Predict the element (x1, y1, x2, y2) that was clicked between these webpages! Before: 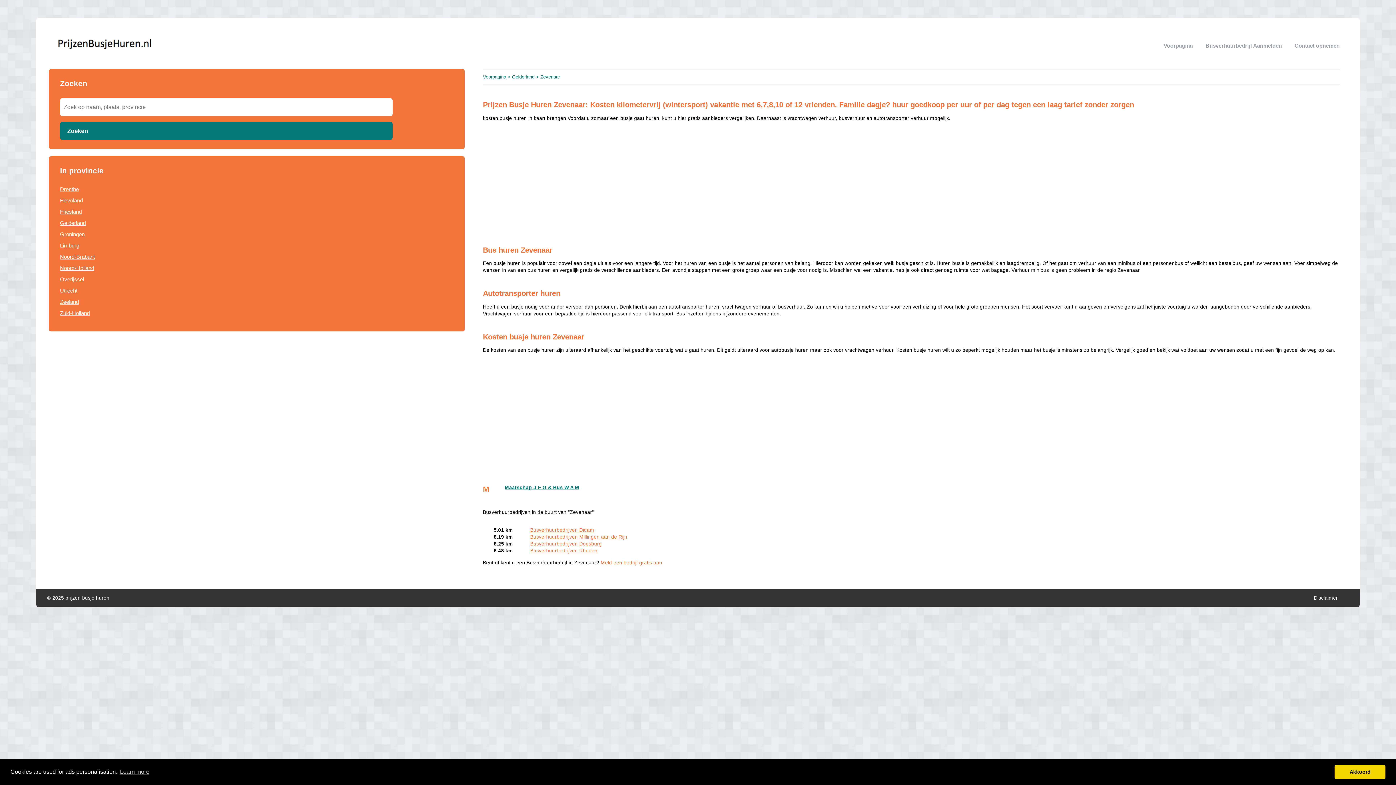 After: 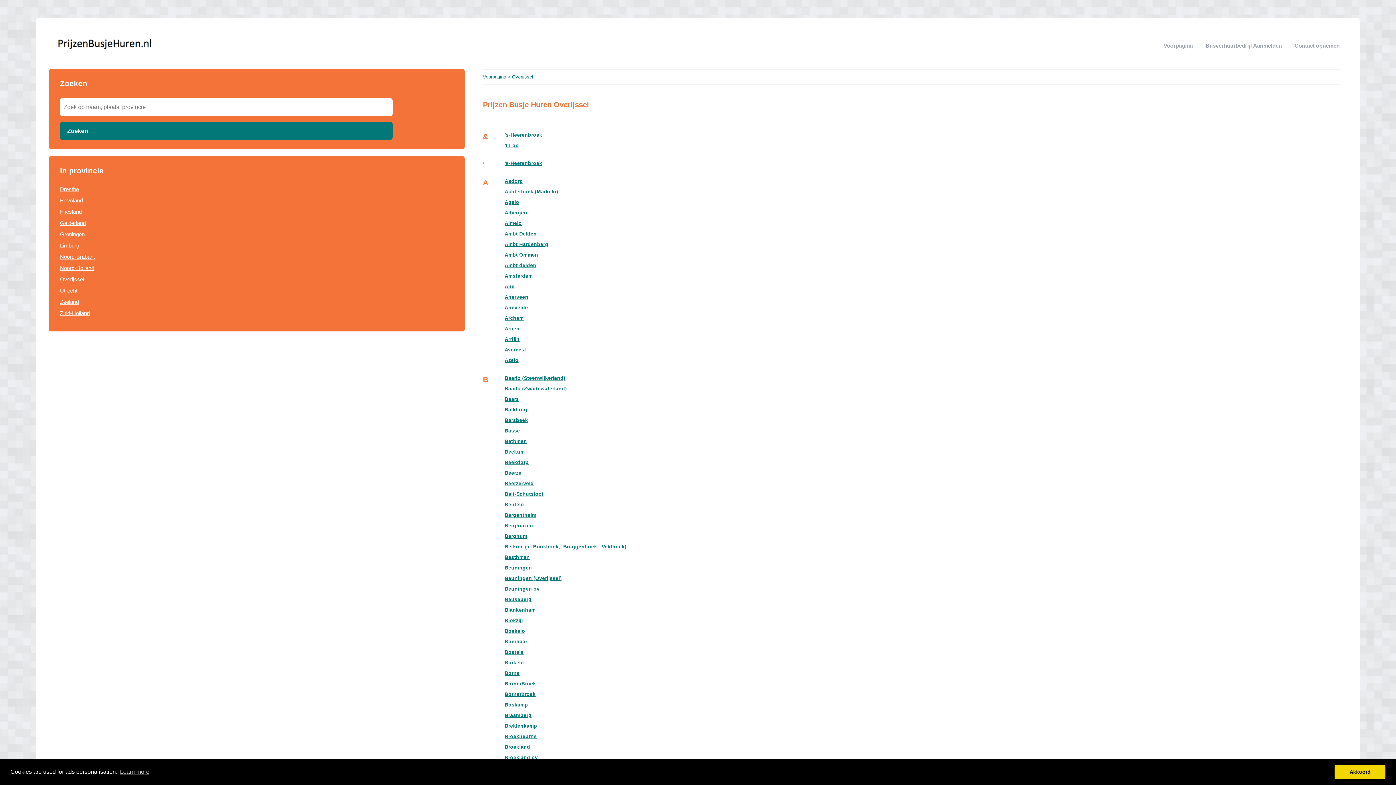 Action: bbox: (60, 276, 84, 282) label: Overijssel